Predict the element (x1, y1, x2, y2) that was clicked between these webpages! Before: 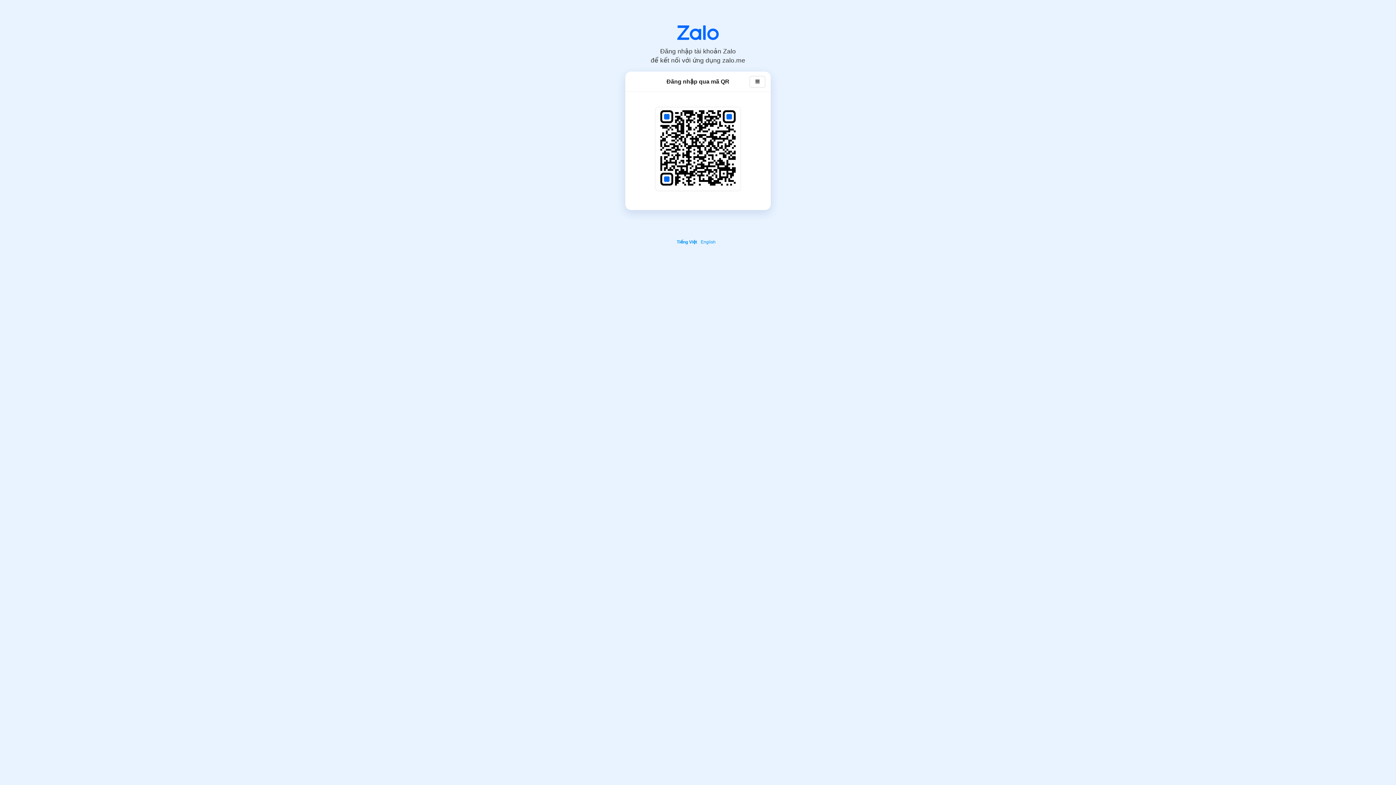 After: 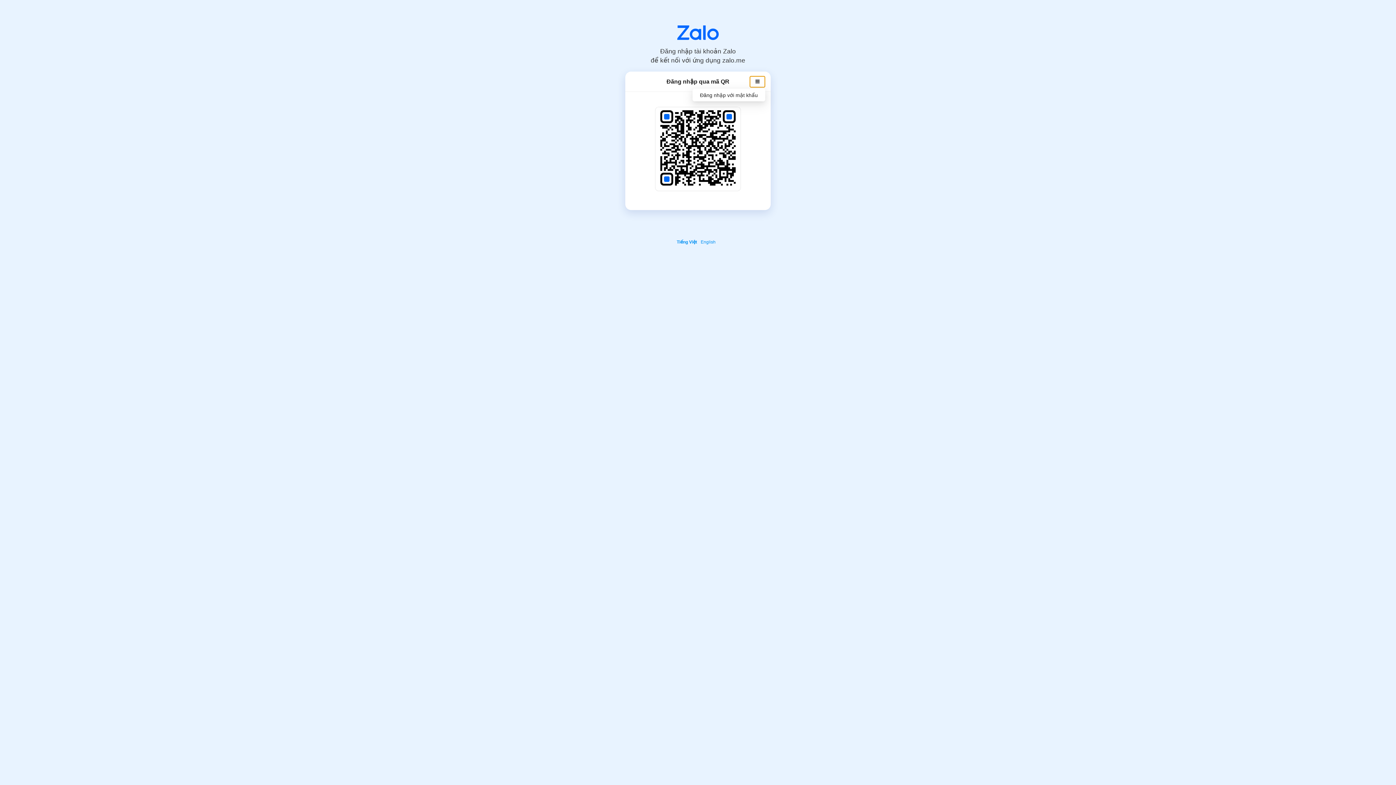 Action: bbox: (750, 75, 765, 87)